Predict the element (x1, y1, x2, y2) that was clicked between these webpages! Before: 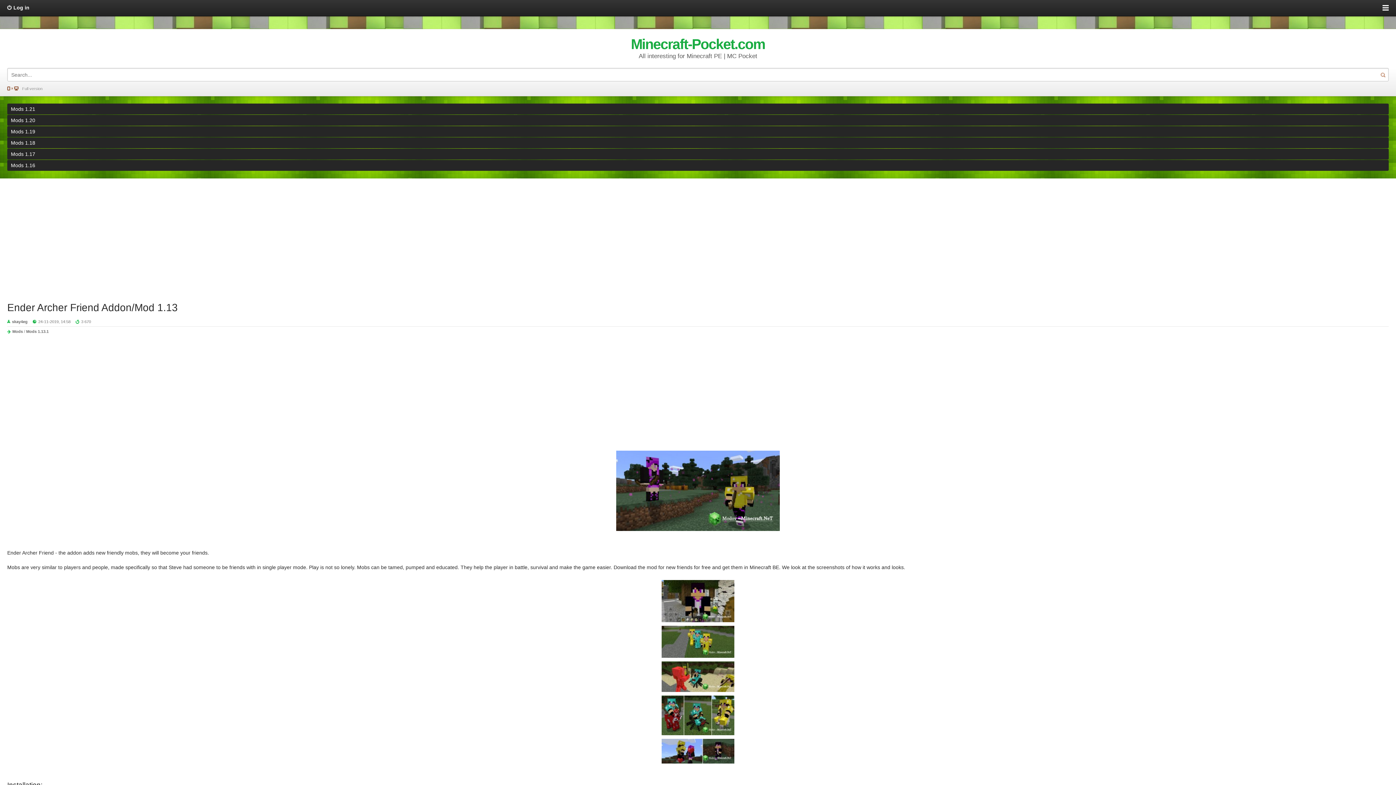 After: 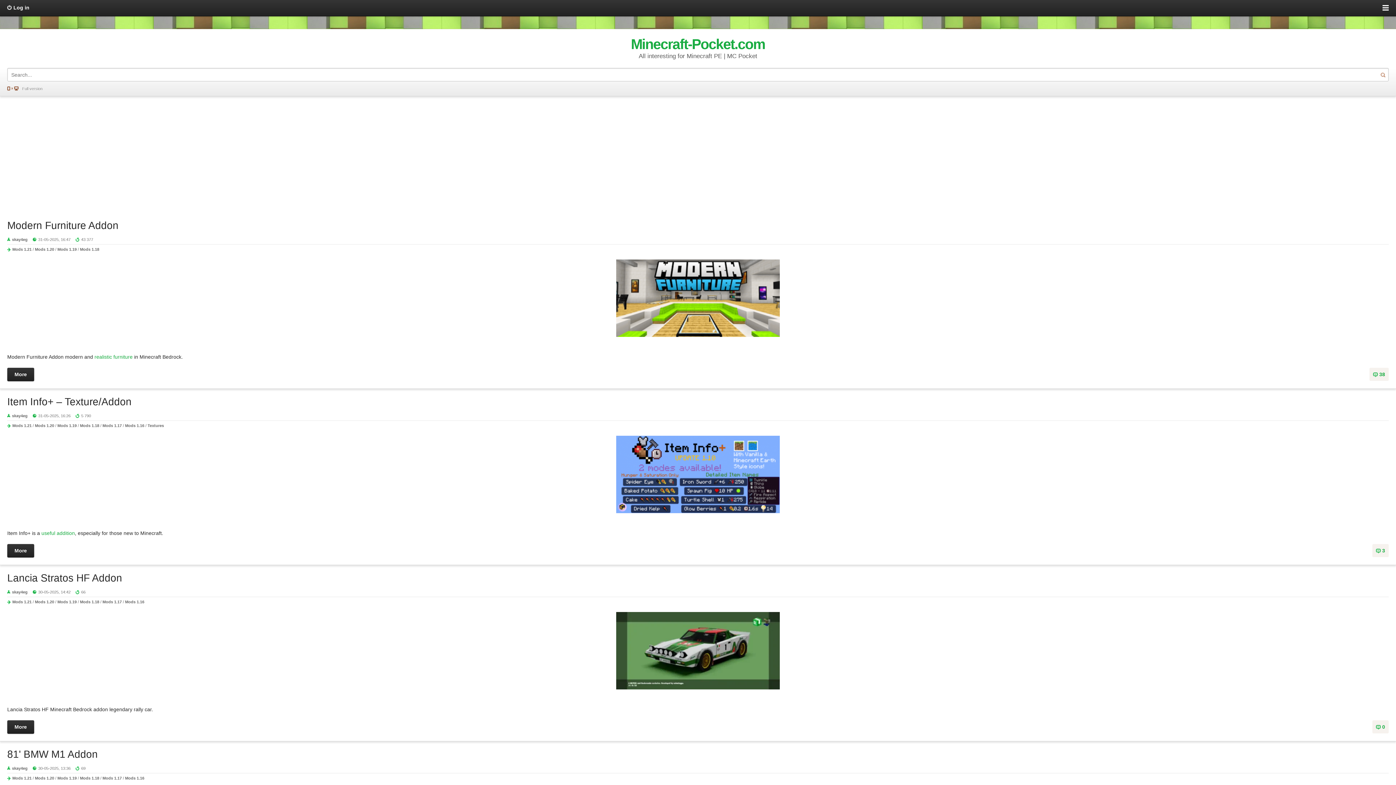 Action: bbox: (7, 137, 1389, 148) label: Mods 1.18